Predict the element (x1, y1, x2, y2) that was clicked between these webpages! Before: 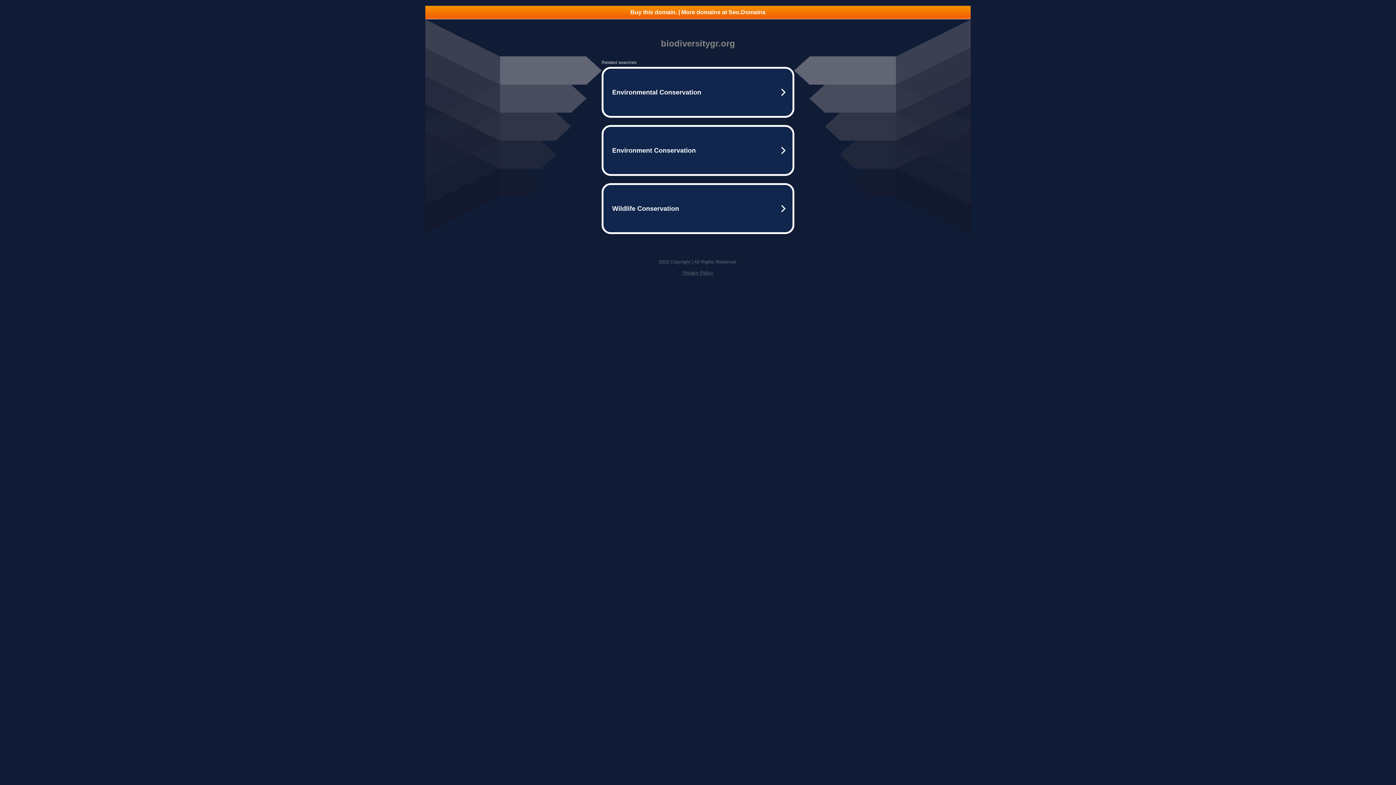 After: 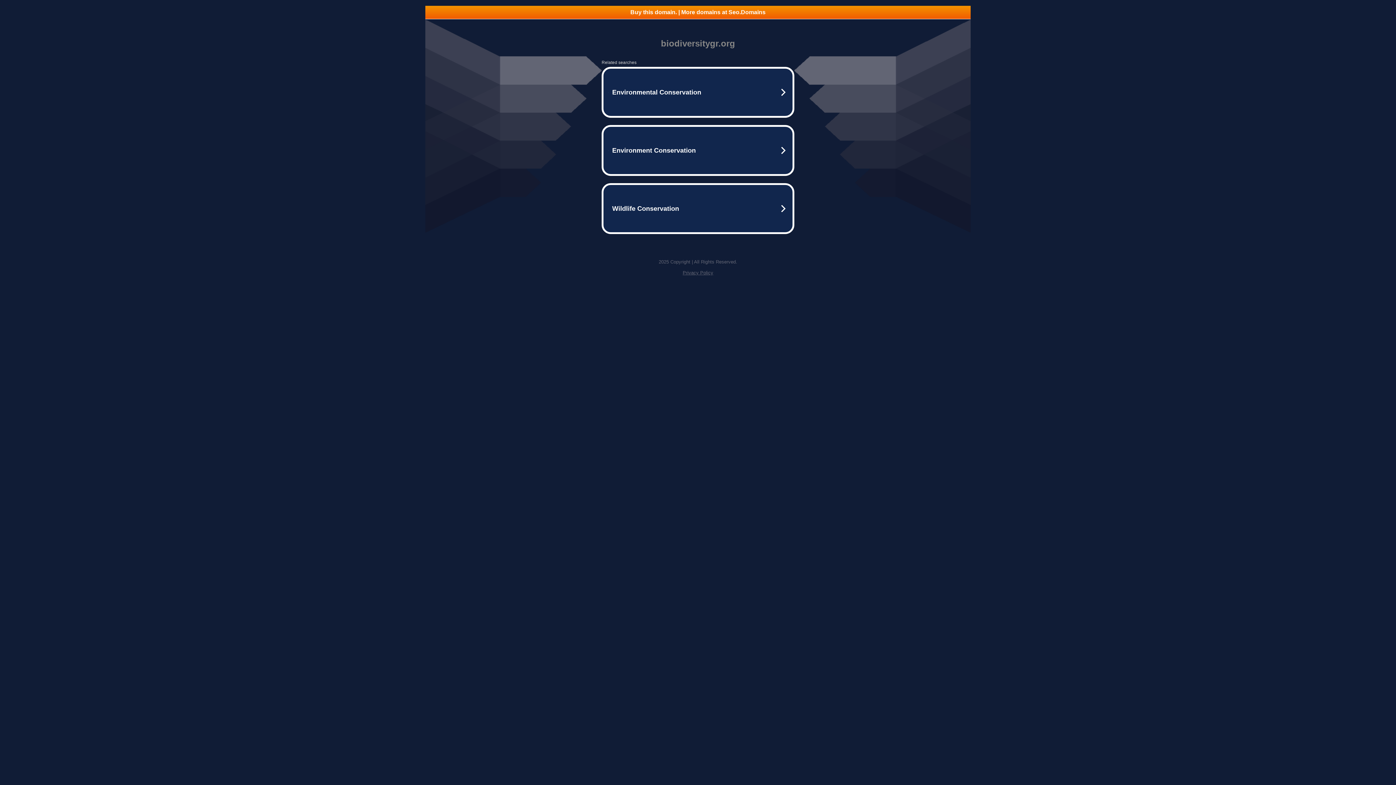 Action: bbox: (682, 270, 713, 275) label: Privacy Policy